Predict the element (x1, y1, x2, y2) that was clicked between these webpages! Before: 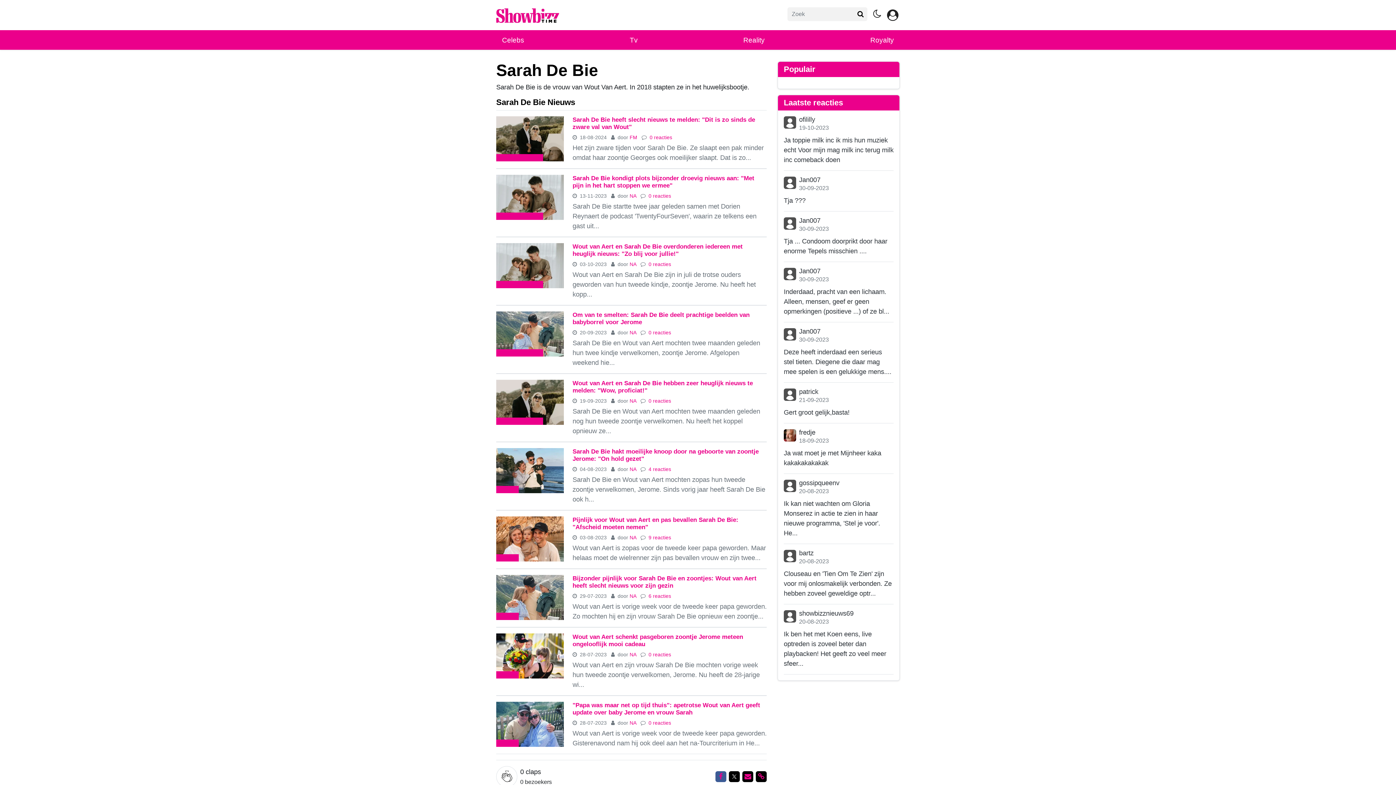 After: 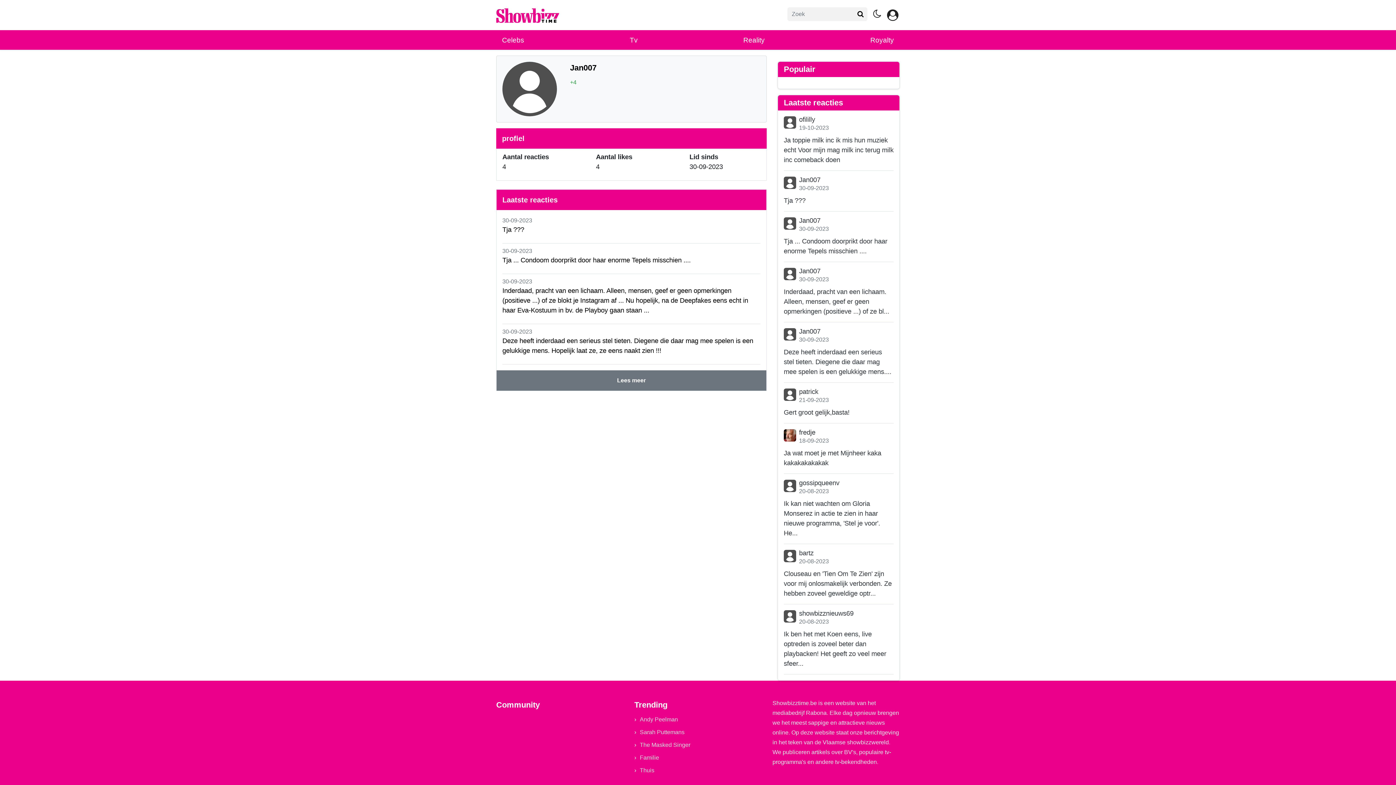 Action: label: Jan007 bbox: (784, 328, 893, 334)